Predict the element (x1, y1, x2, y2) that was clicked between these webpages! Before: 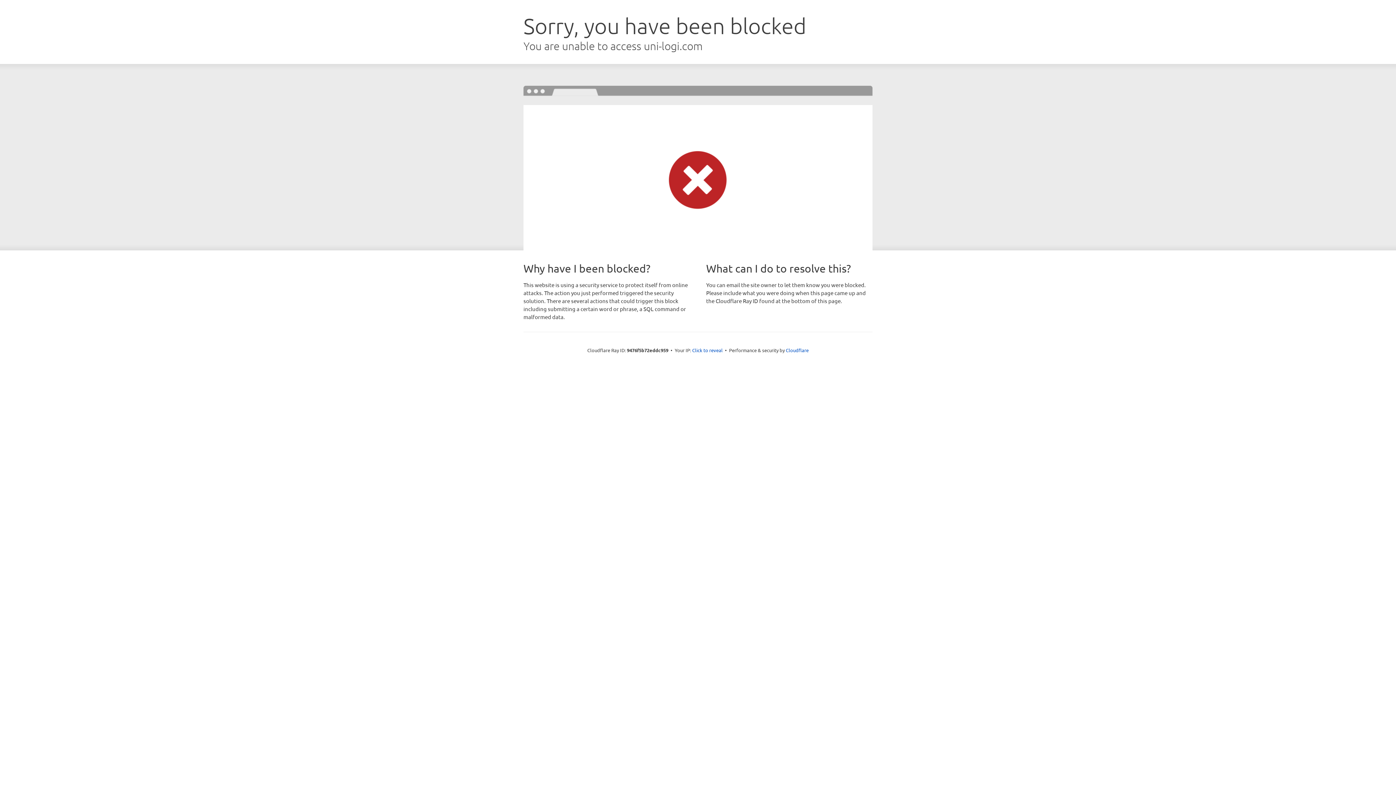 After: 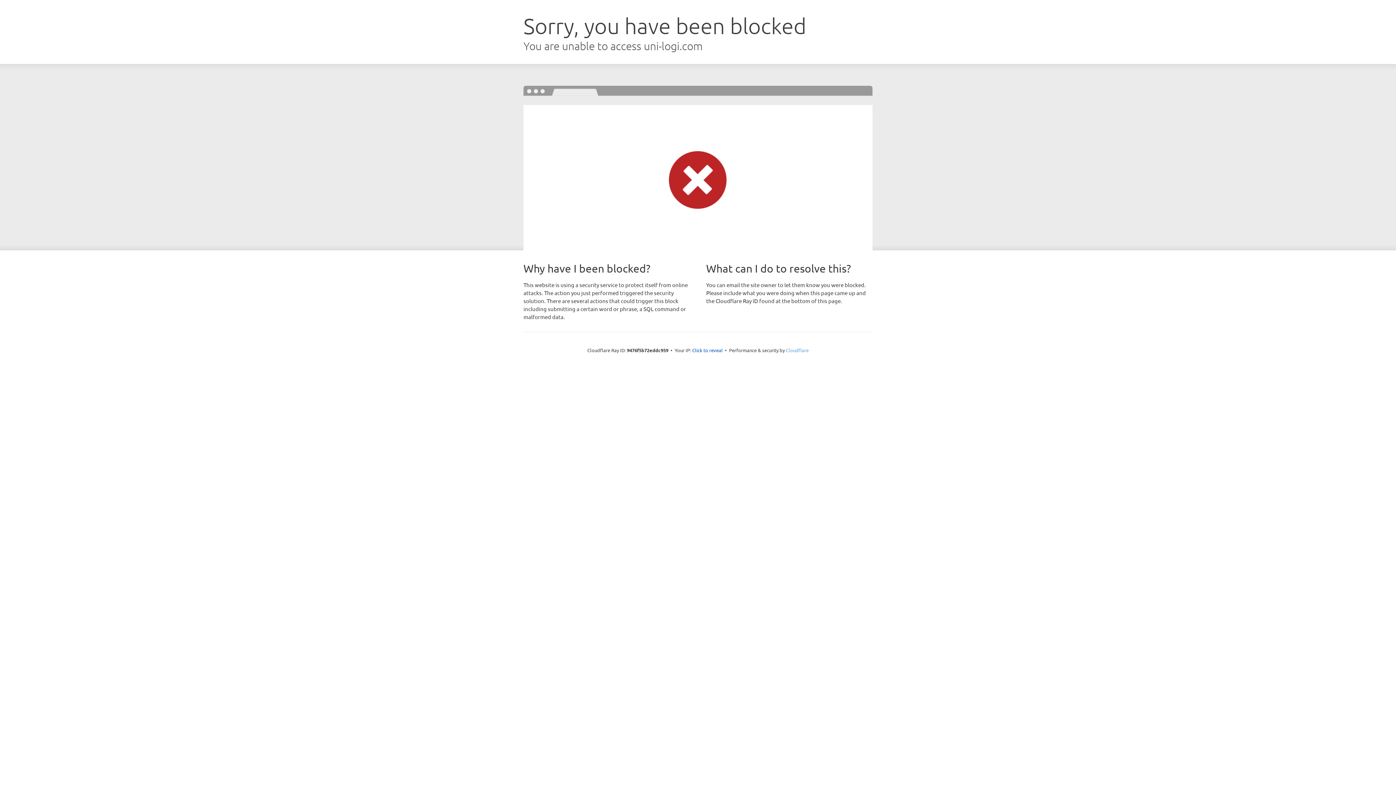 Action: label: Cloudflare bbox: (786, 347, 808, 353)